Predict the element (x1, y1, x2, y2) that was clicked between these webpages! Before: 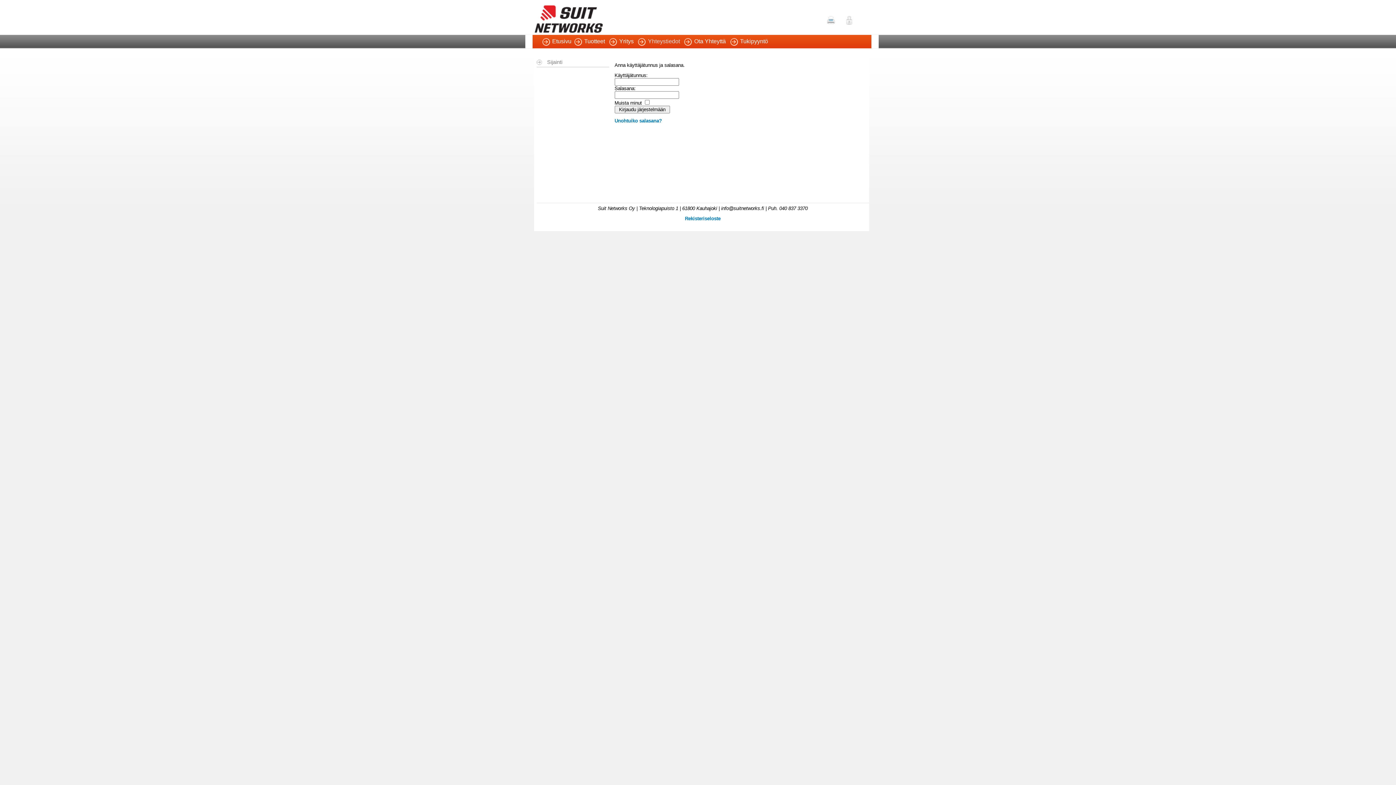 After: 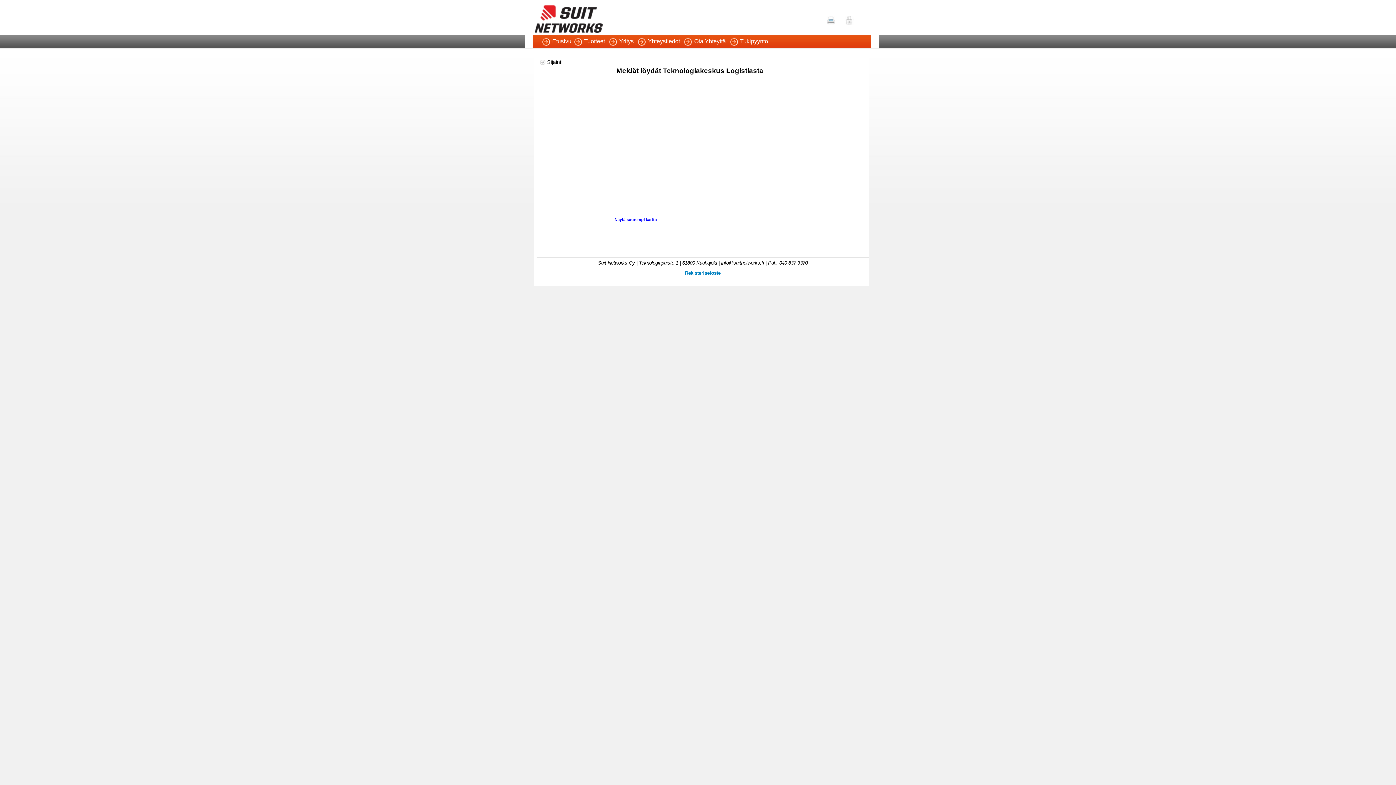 Action: bbox: (536, 57, 609, 67) label: Sijainti